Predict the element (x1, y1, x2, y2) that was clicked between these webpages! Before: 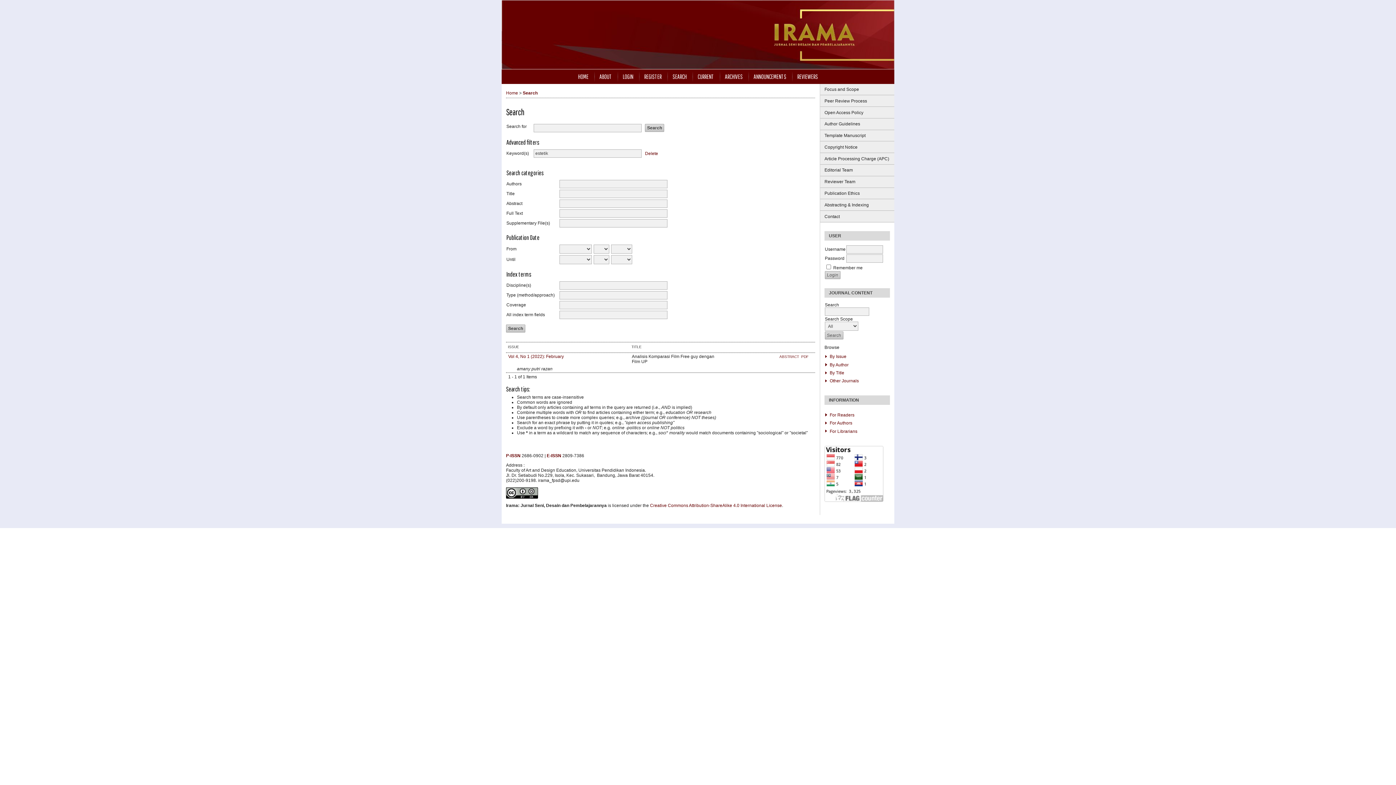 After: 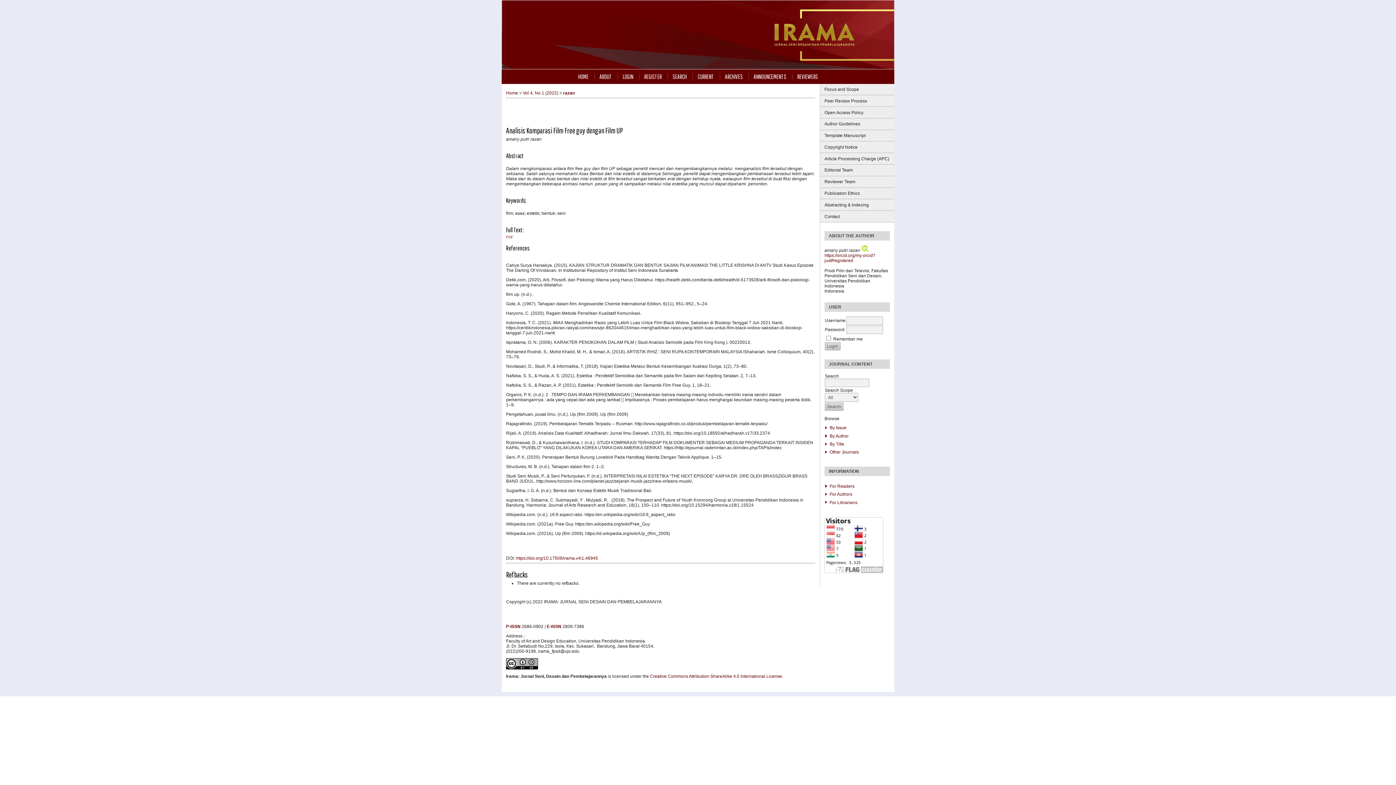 Action: bbox: (779, 354, 800, 358) label: ABSTRACT 